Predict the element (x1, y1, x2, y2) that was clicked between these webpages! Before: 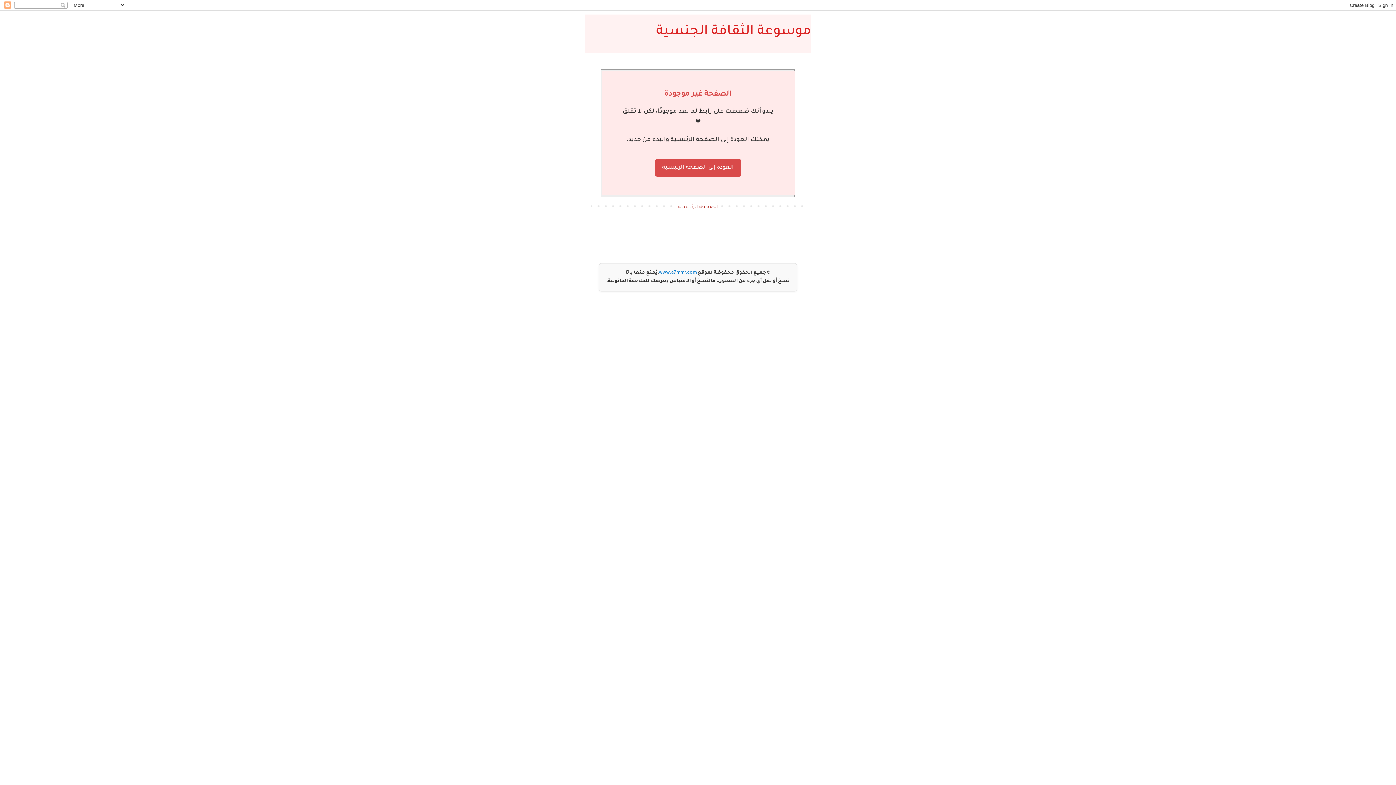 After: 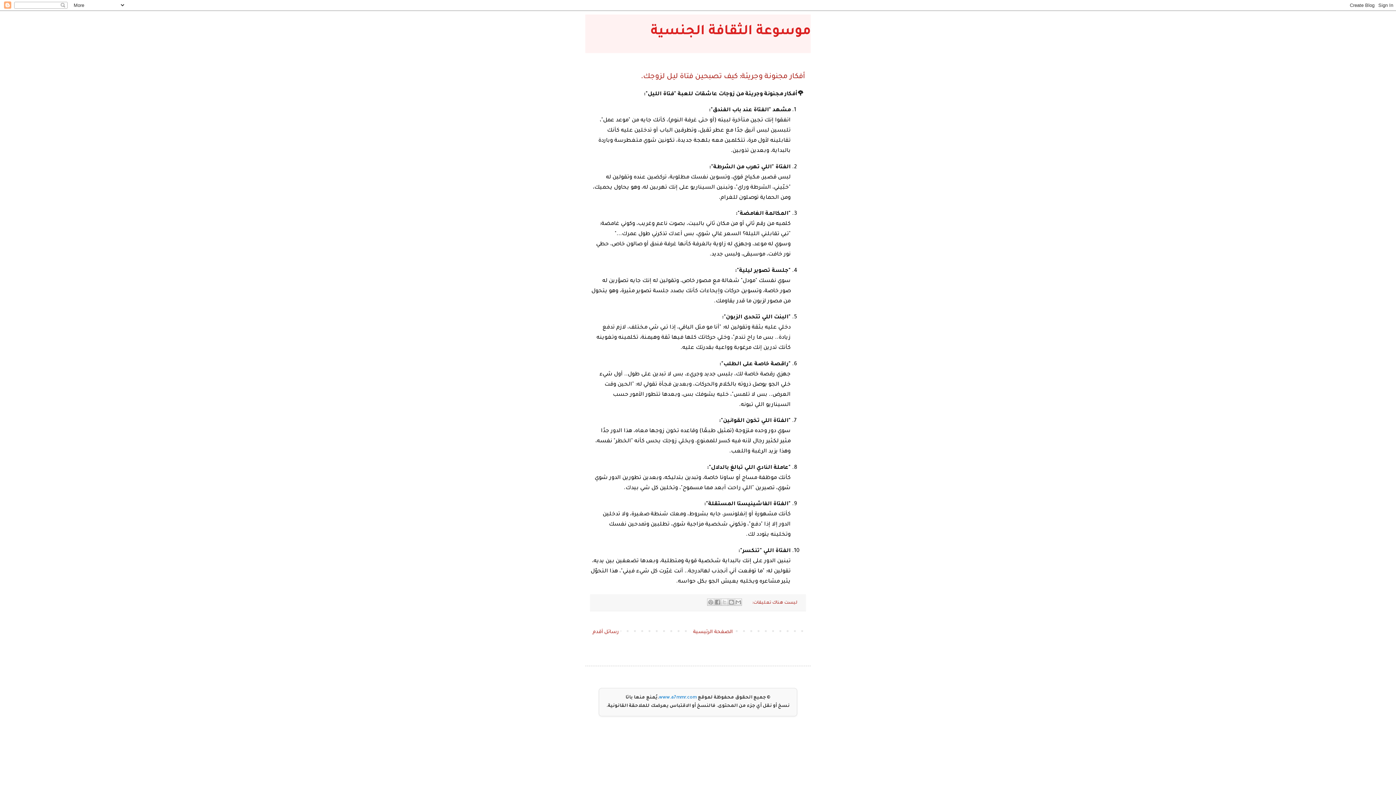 Action: bbox: (655, 159, 741, 176) label: العودة إلى الصفحة الرئيسية